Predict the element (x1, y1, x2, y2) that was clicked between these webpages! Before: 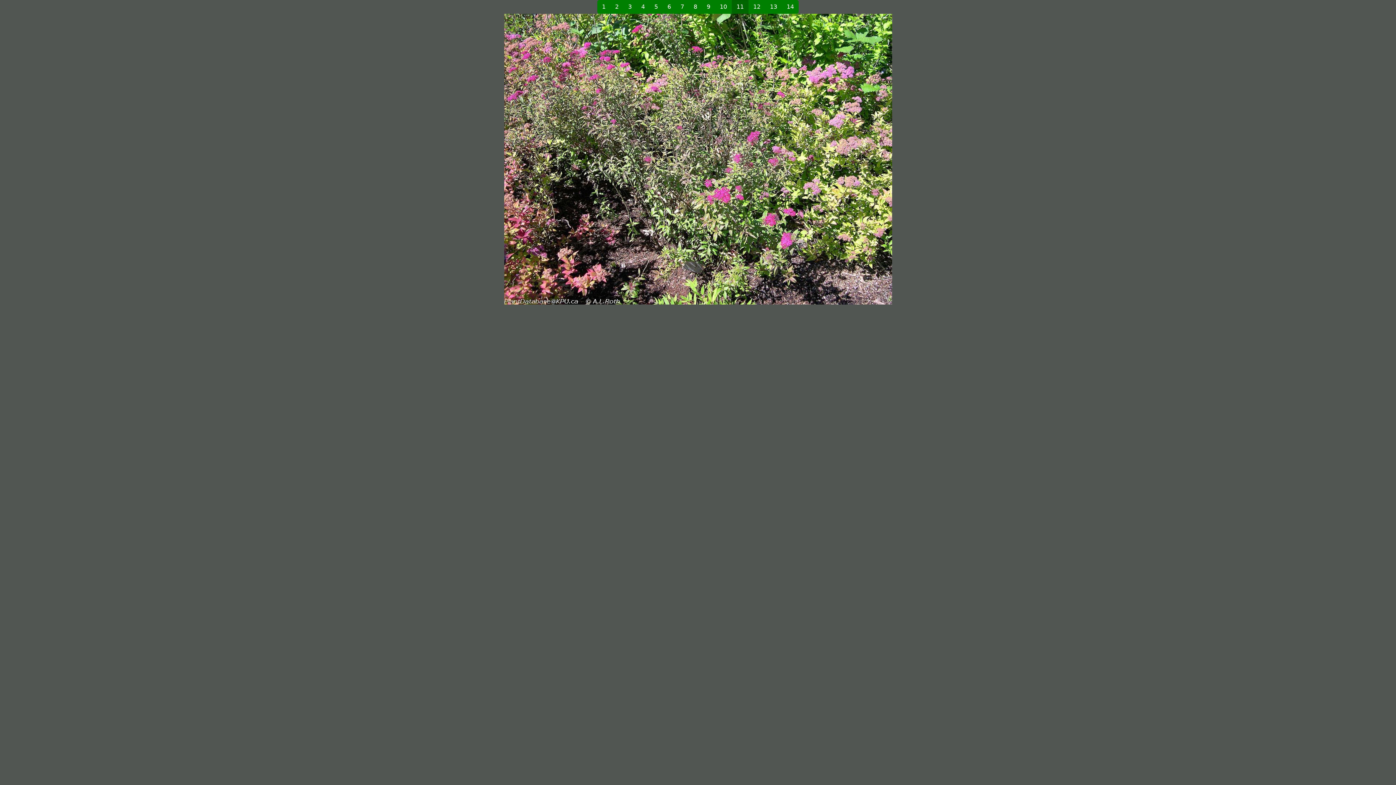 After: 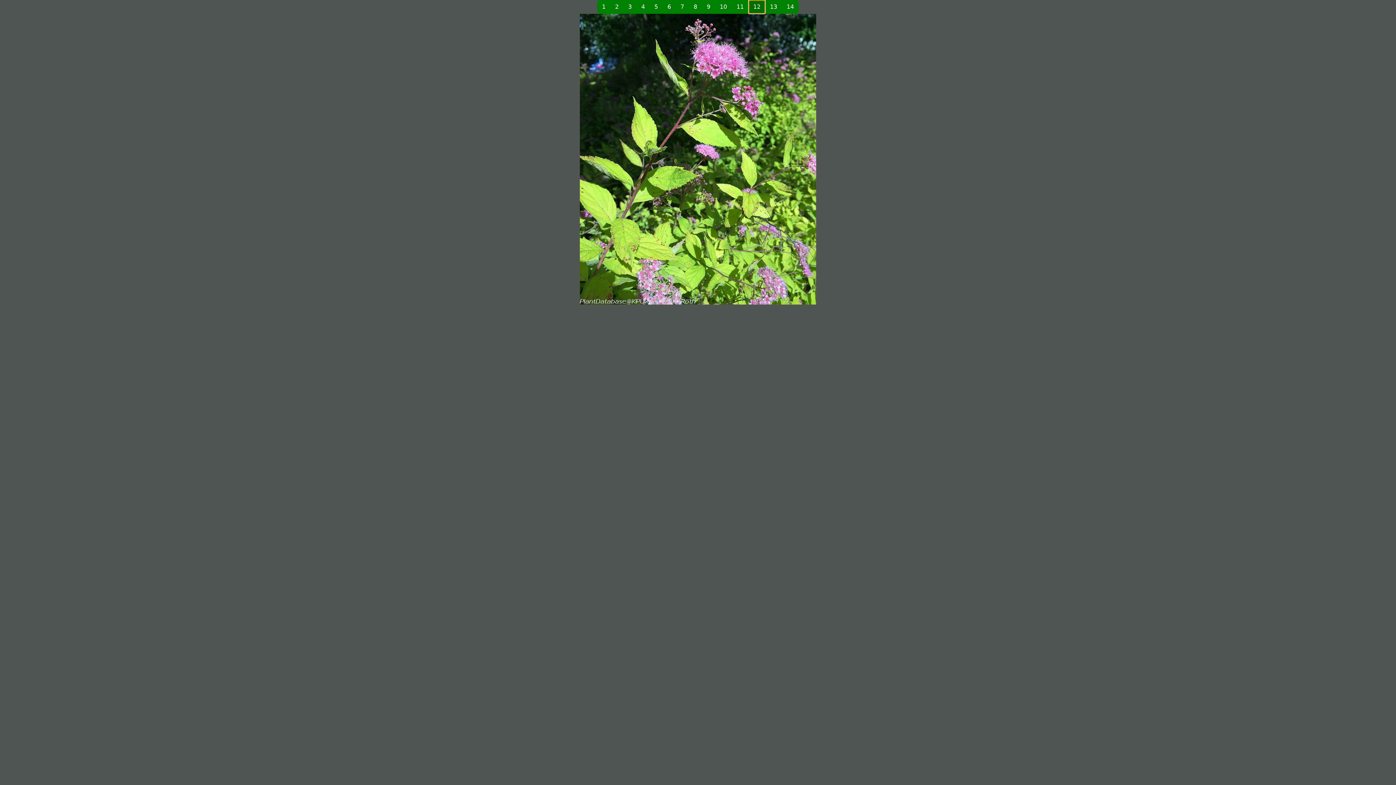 Action: label: 12 bbox: (748, 0, 765, 13)